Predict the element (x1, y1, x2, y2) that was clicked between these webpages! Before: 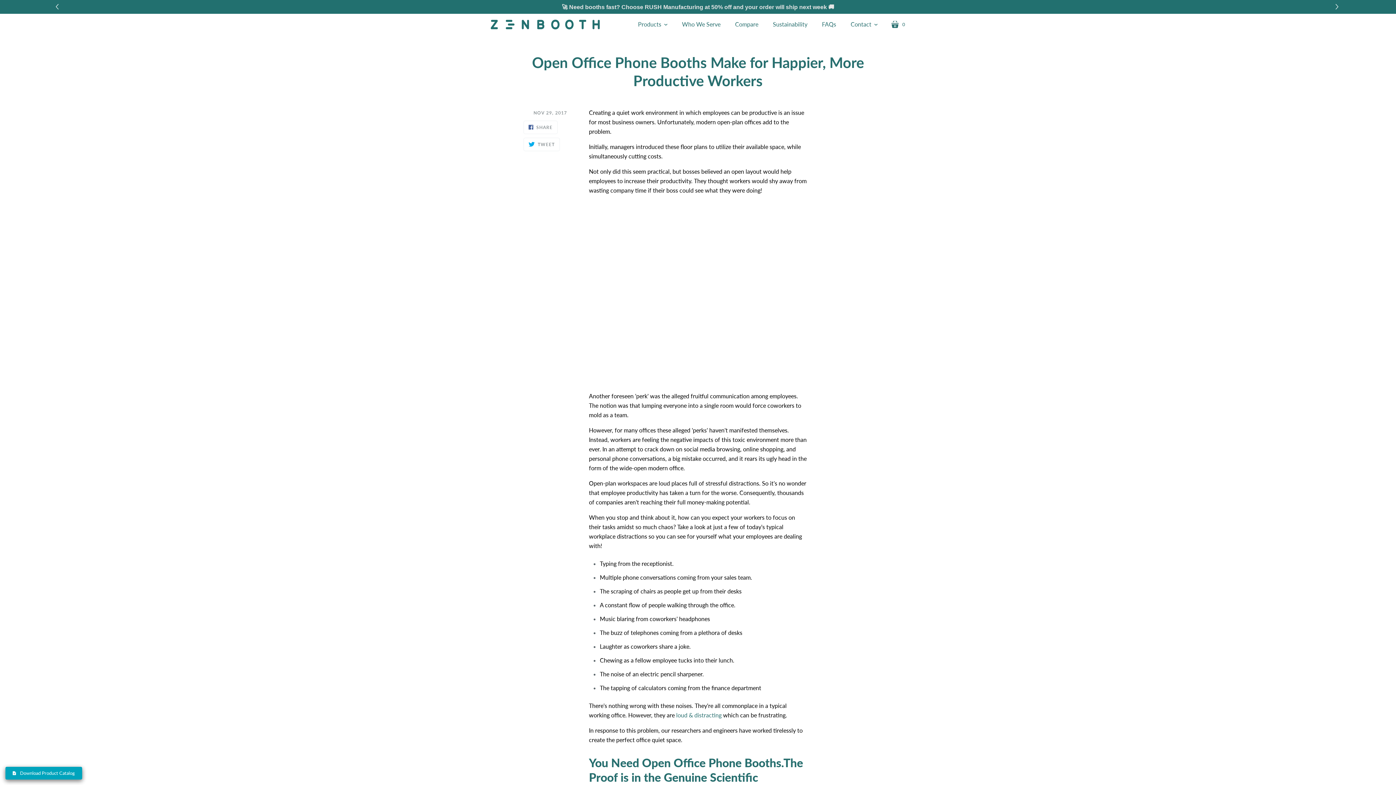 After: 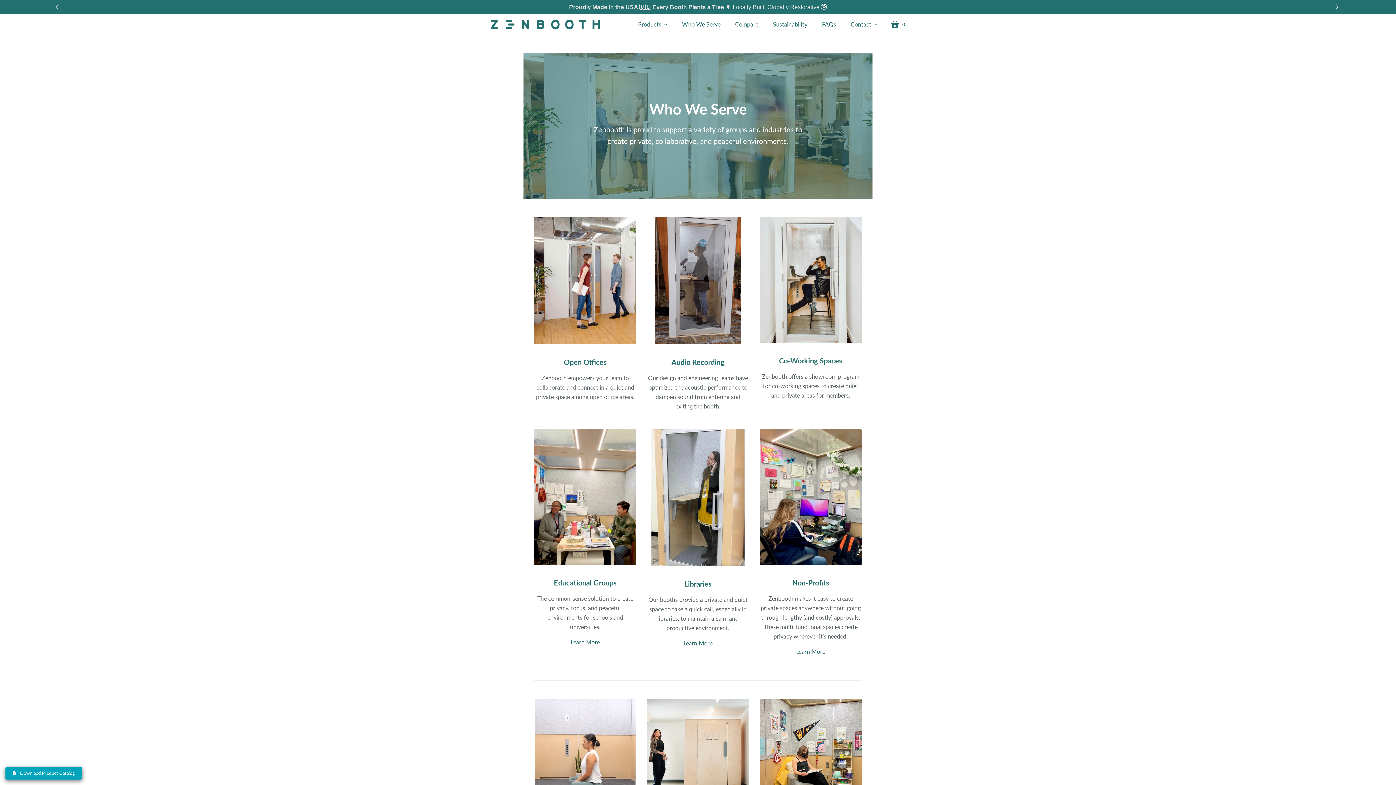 Action: bbox: (674, 16, 728, 32) label: Who We Serve